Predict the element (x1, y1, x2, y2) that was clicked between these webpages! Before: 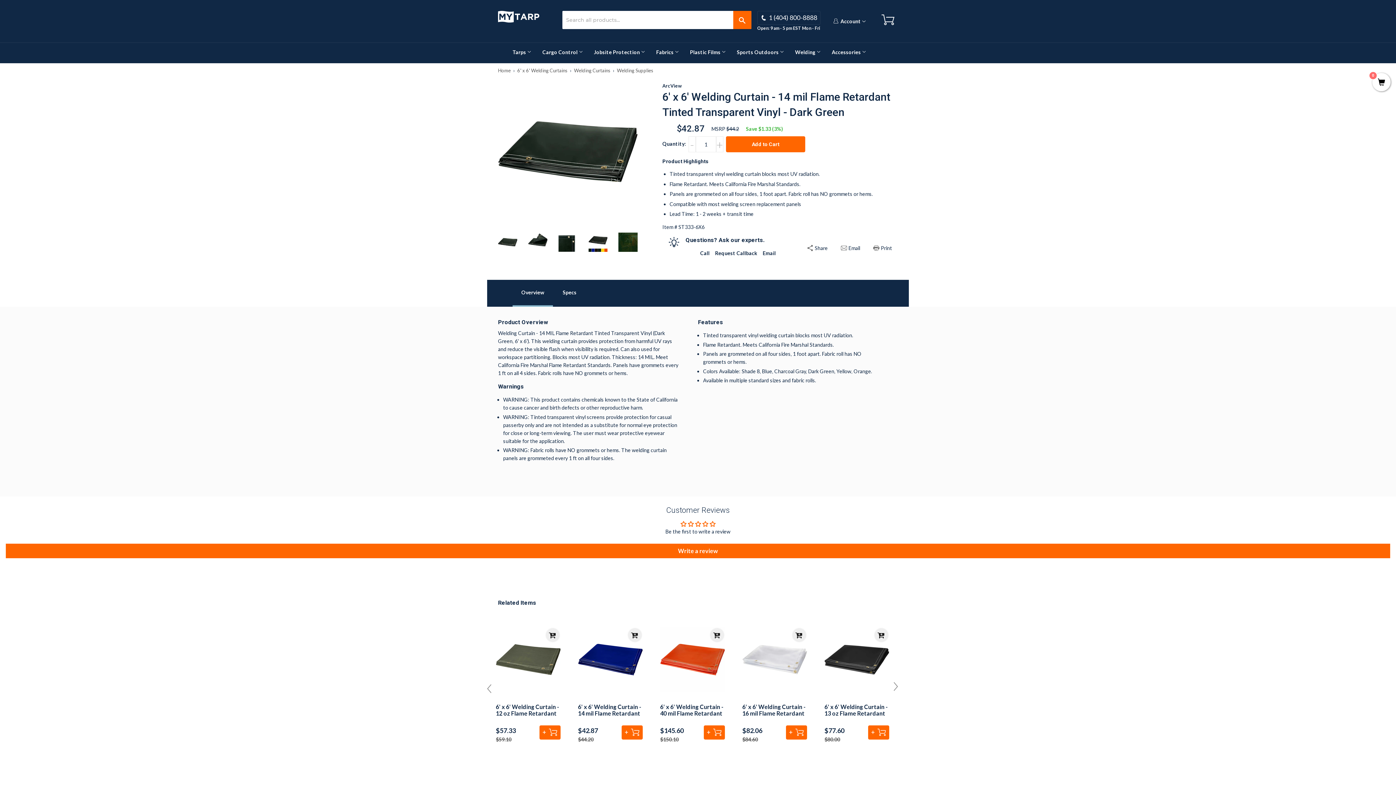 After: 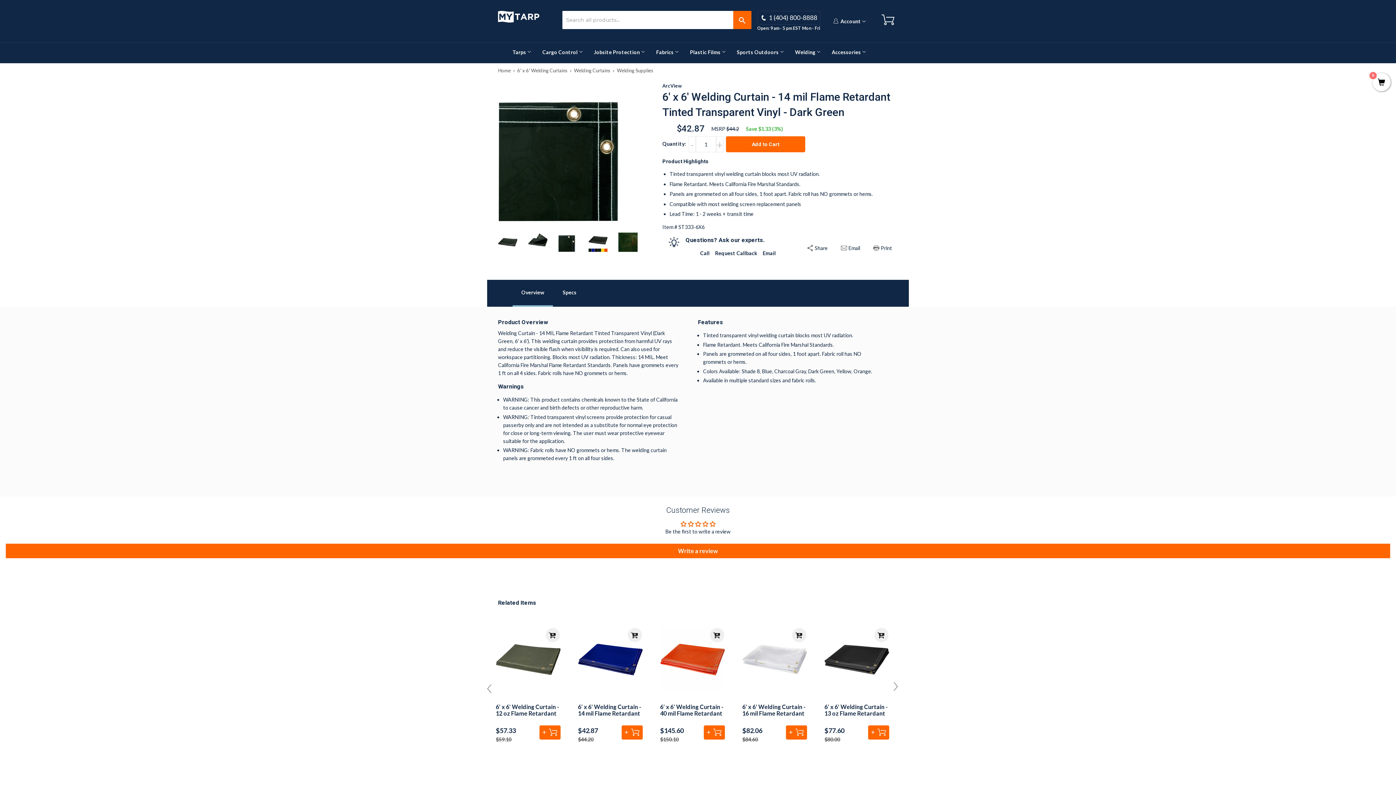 Action: bbox: (558, 232, 577, 252)